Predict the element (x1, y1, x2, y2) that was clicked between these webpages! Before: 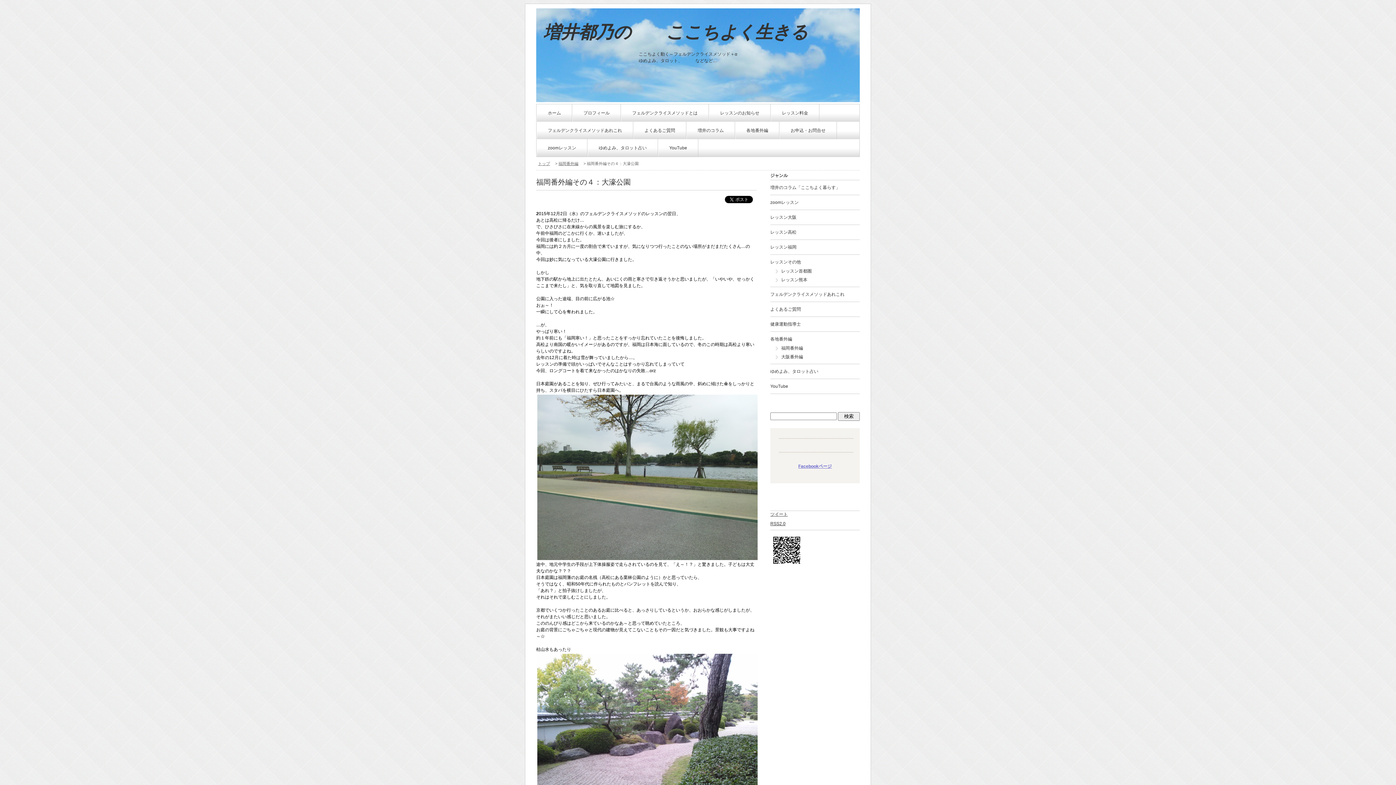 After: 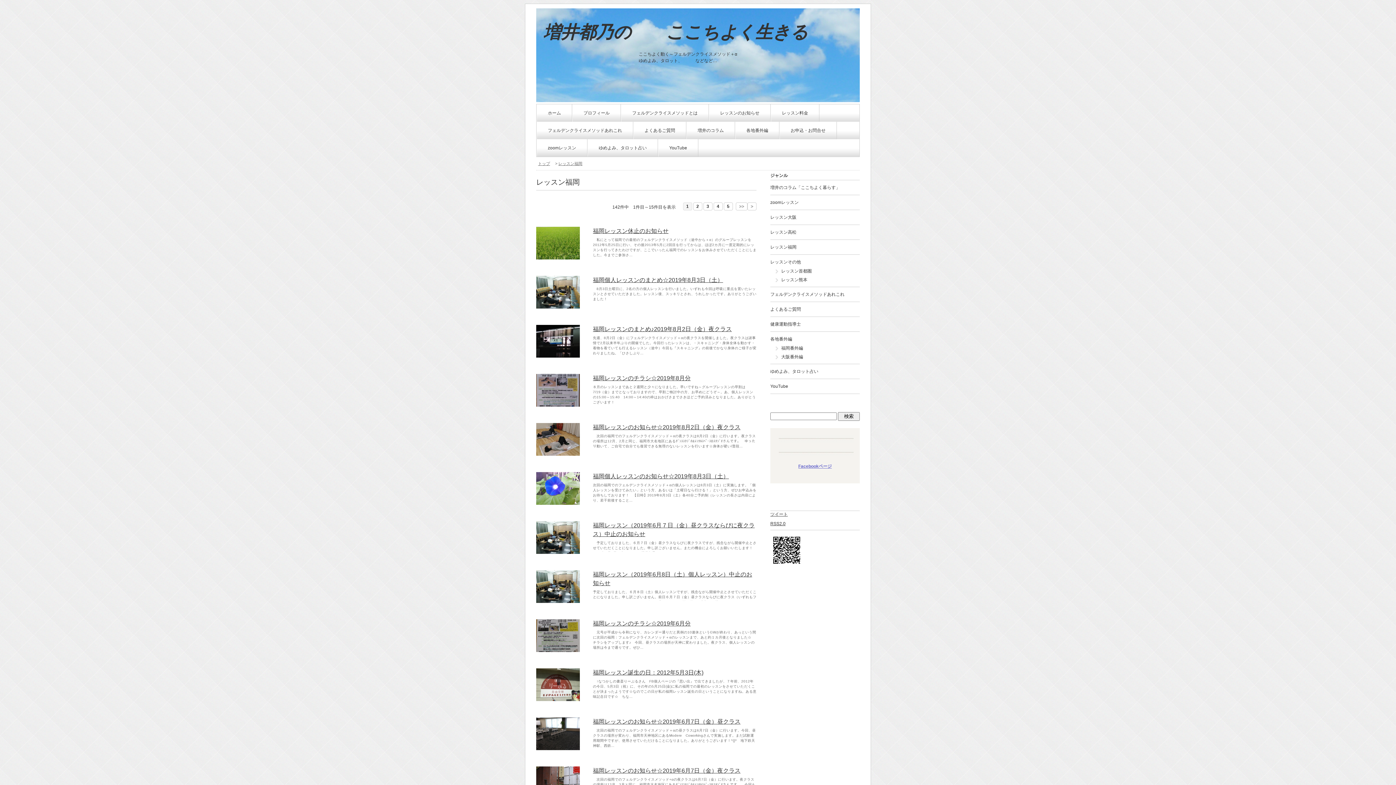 Action: bbox: (770, 240, 860, 254) label: レッスン福岡